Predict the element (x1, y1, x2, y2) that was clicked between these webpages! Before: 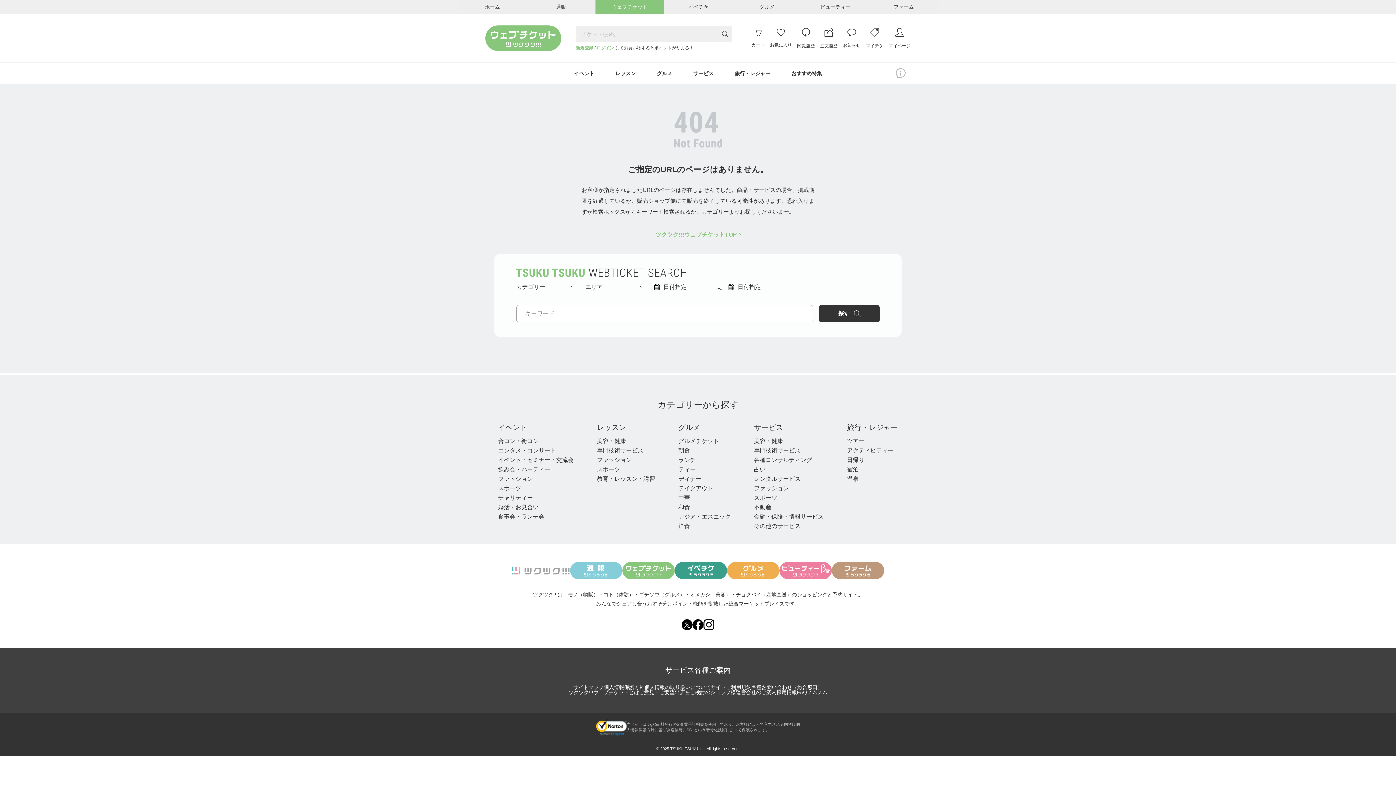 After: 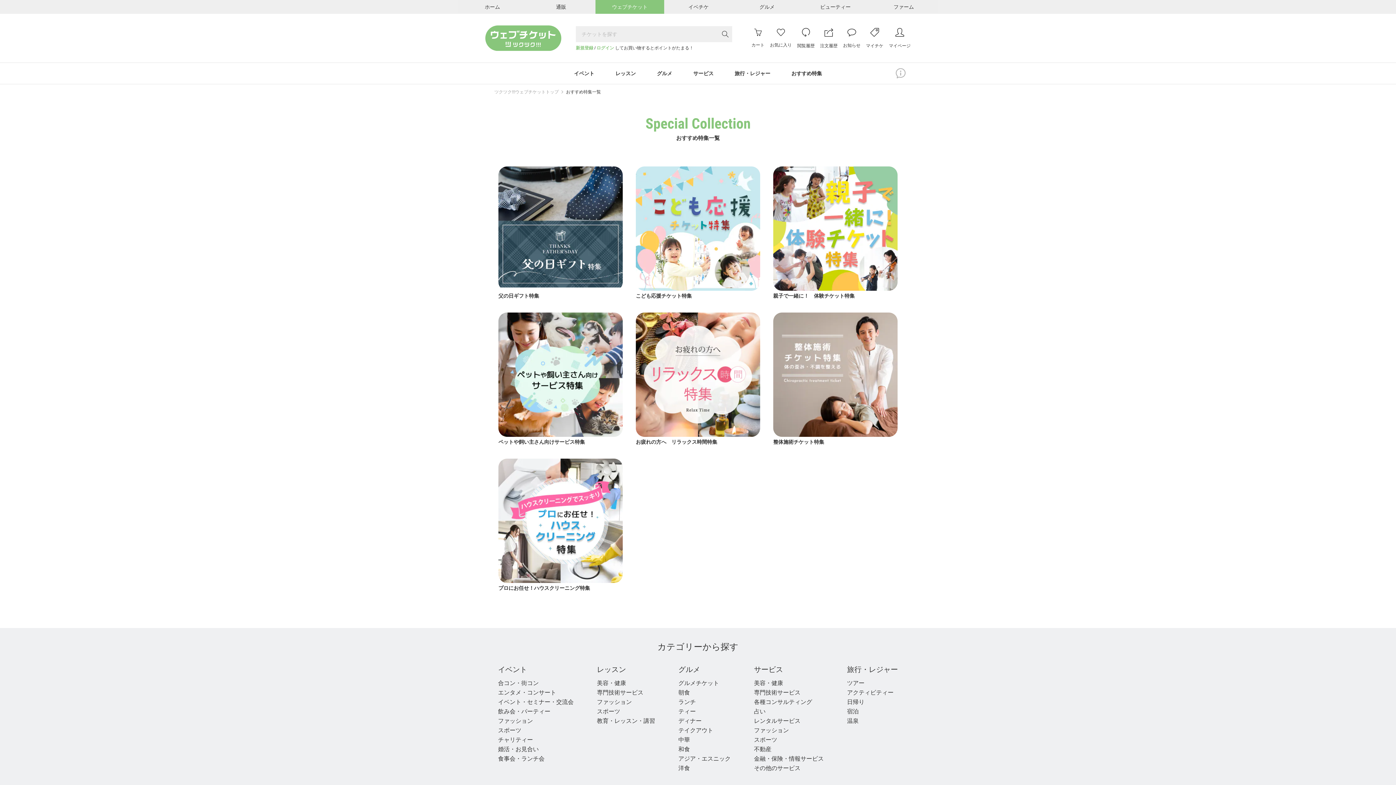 Action: bbox: (782, 65, 830, 81) label: おすすめ特集